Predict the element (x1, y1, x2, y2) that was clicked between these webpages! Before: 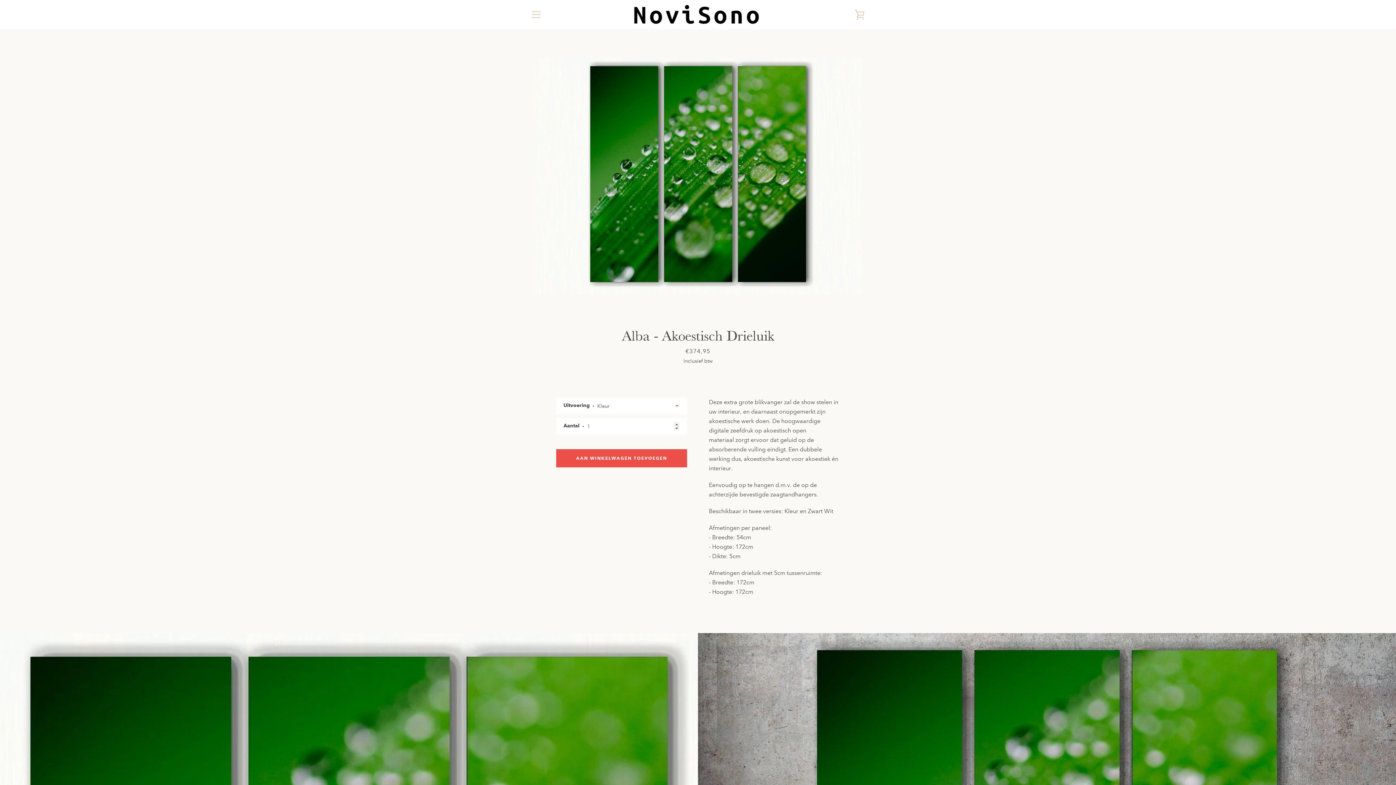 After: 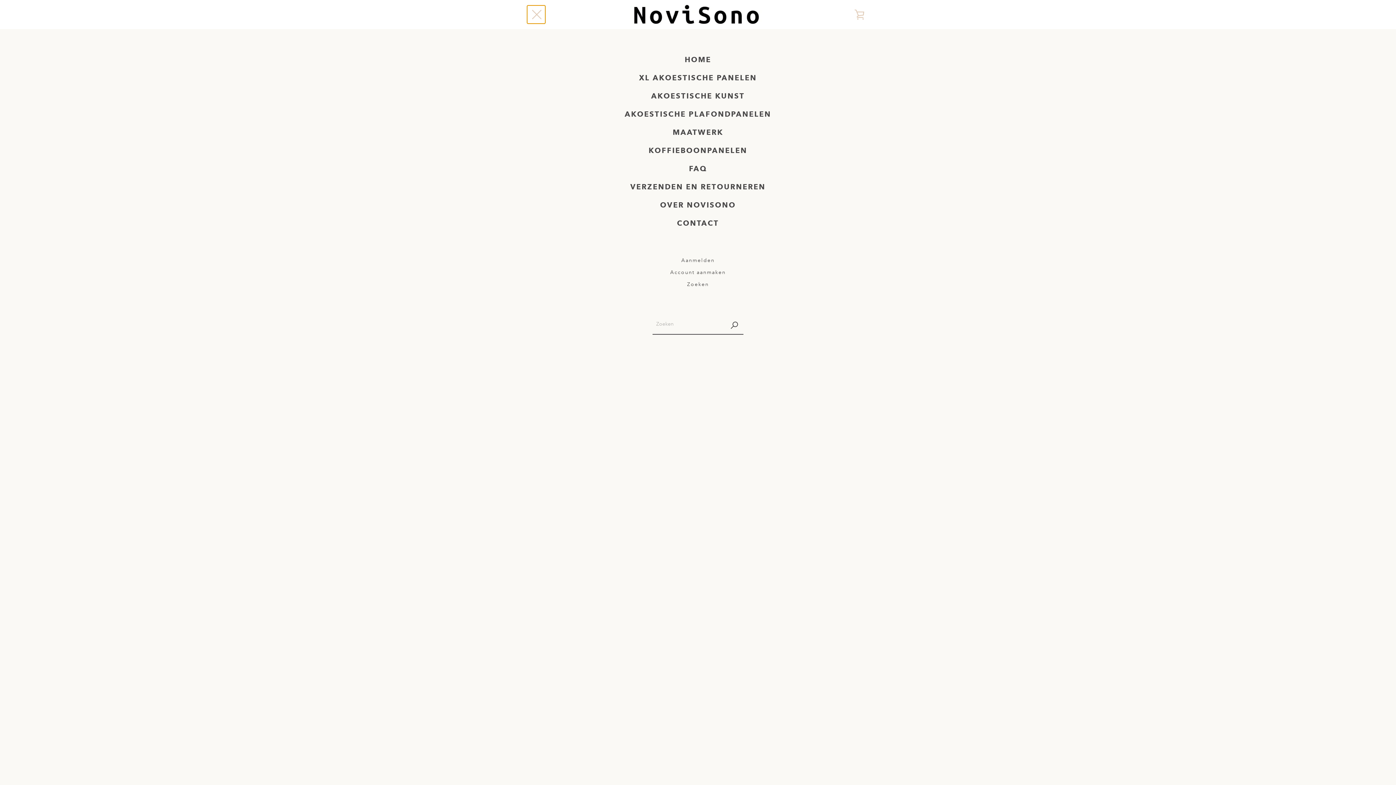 Action: label: MENU bbox: (527, 5, 545, 23)